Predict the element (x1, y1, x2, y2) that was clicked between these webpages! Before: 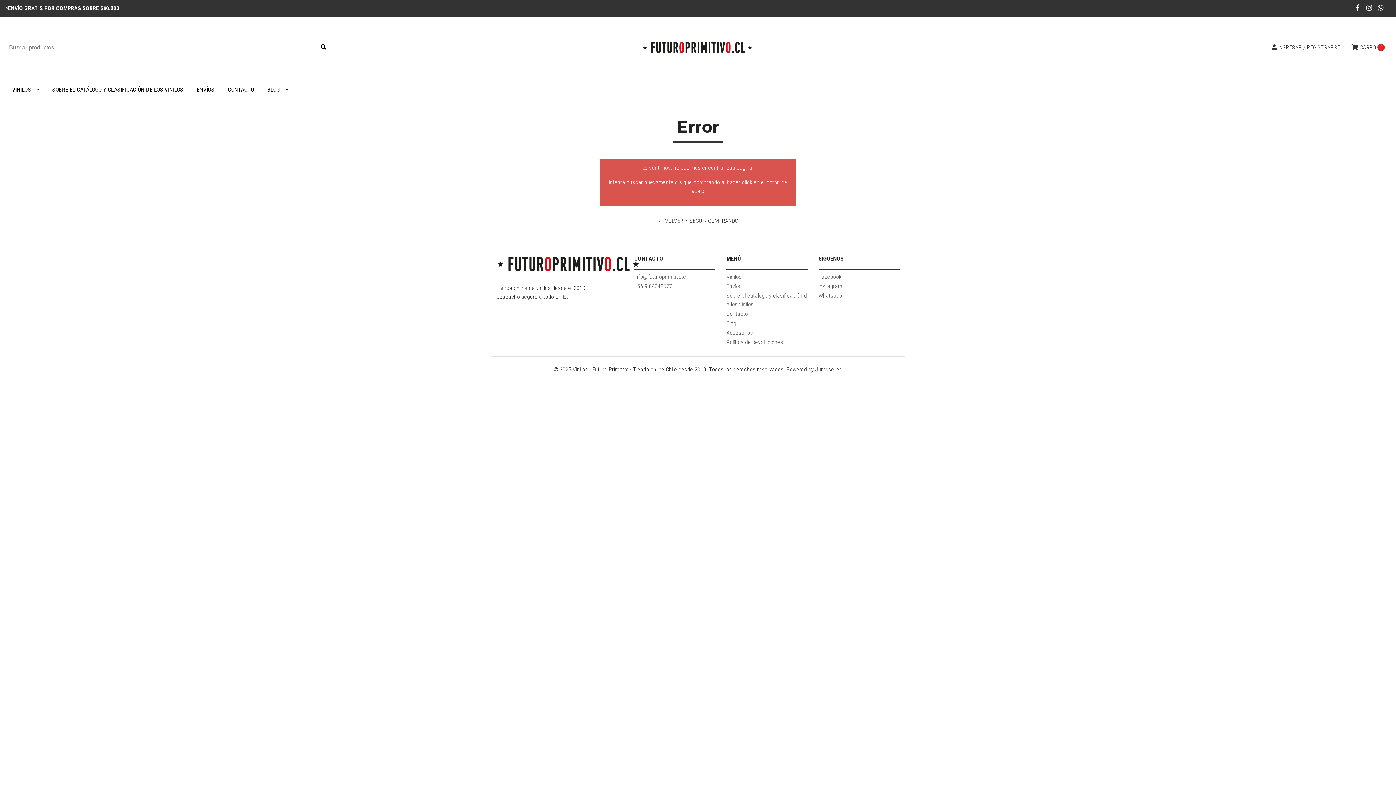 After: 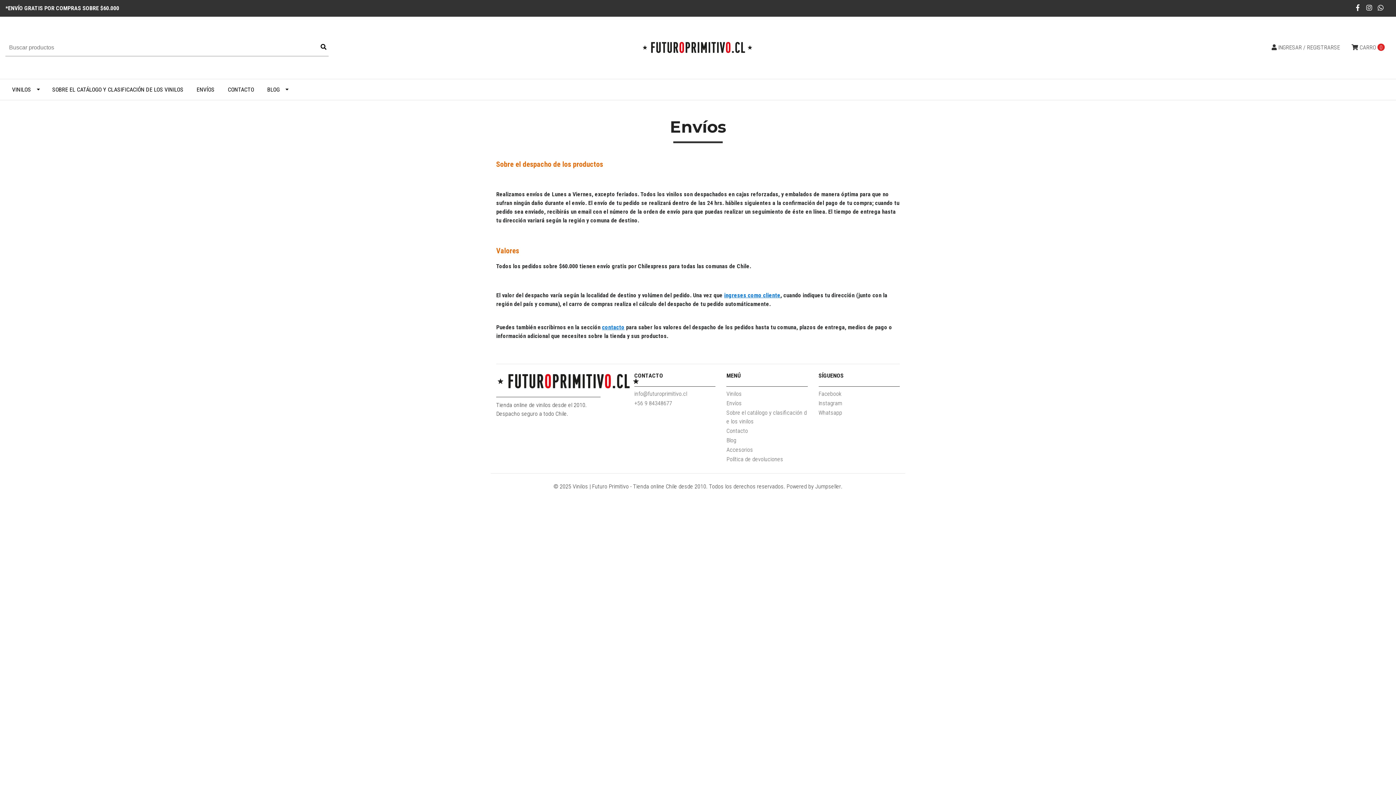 Action: bbox: (726, 282, 741, 291) label: Envíos